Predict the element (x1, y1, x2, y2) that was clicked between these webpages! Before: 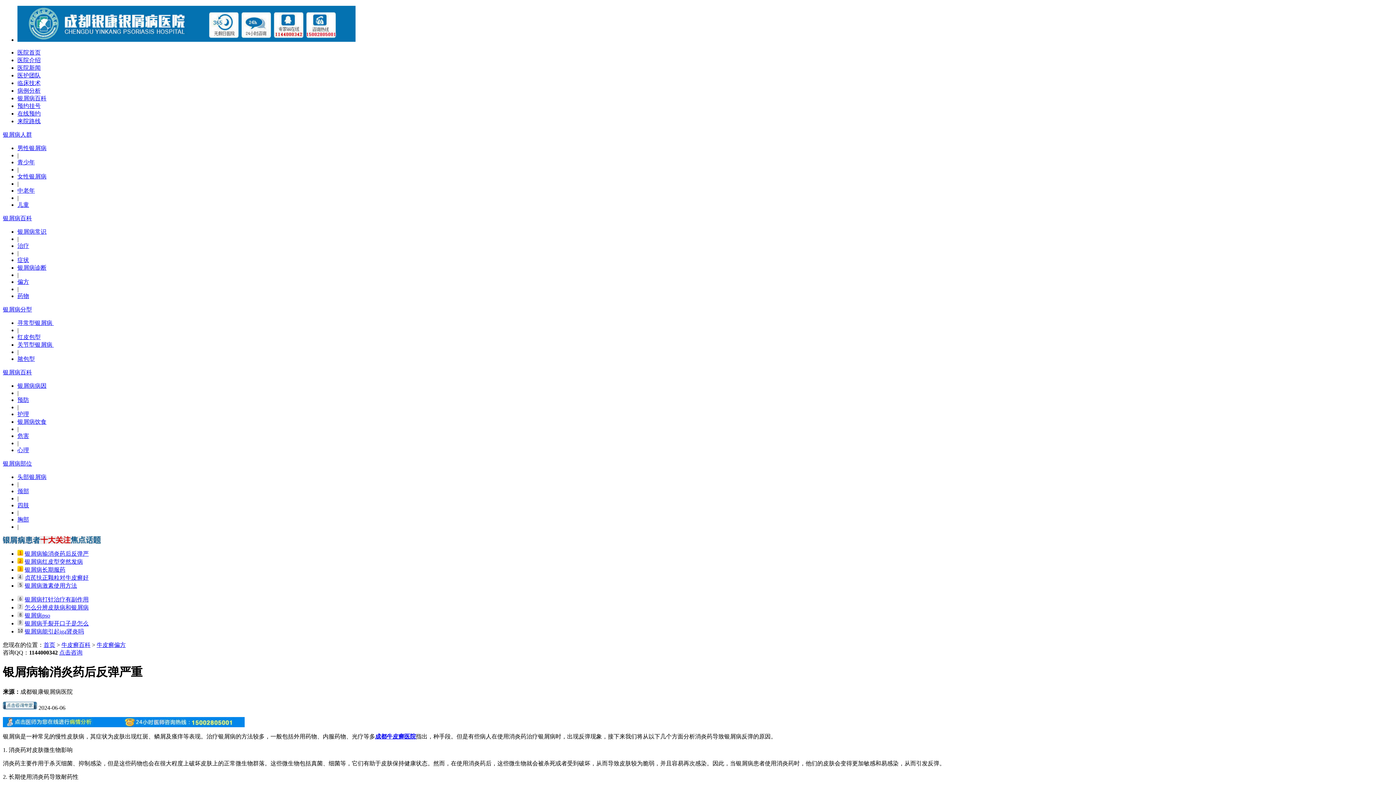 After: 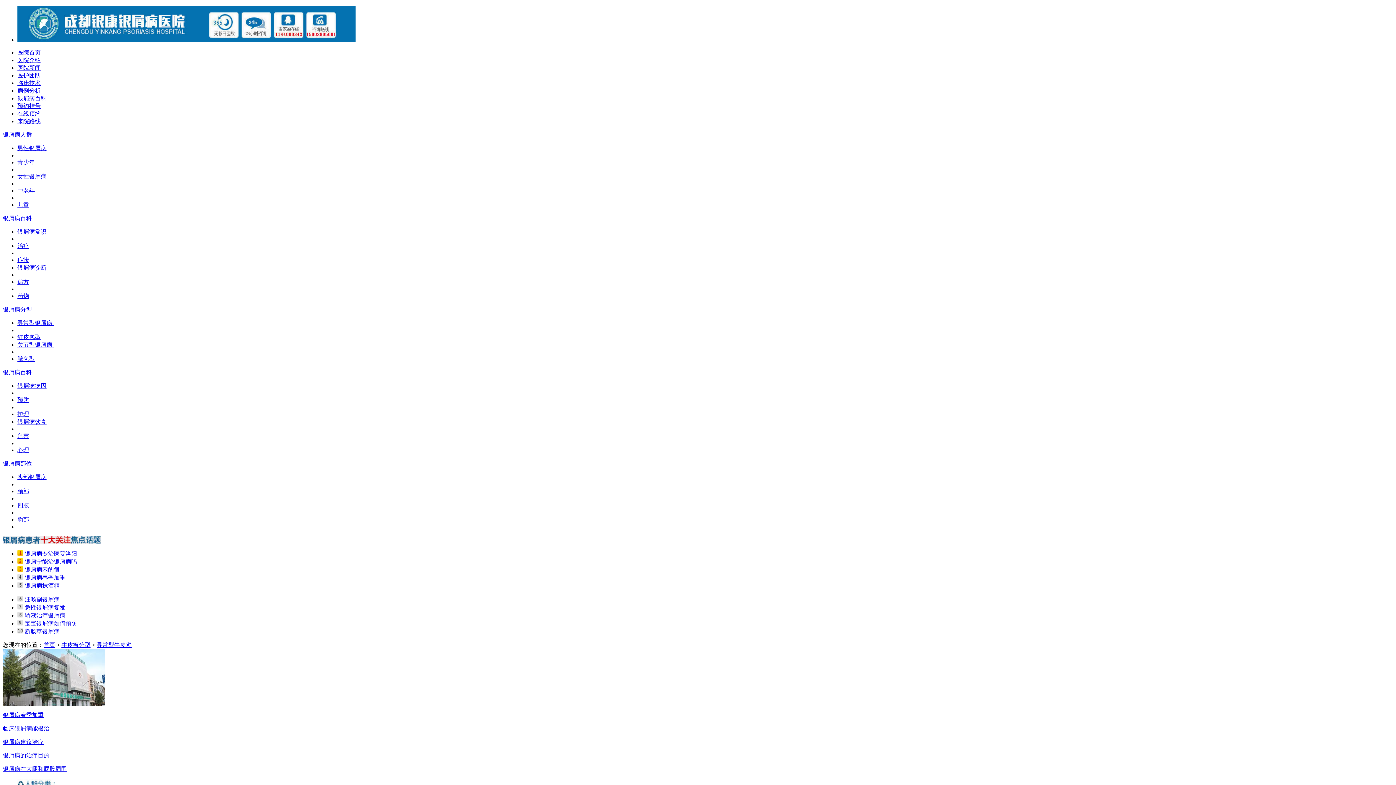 Action: label: 寻常型银屑病  bbox: (17, 320, 53, 326)